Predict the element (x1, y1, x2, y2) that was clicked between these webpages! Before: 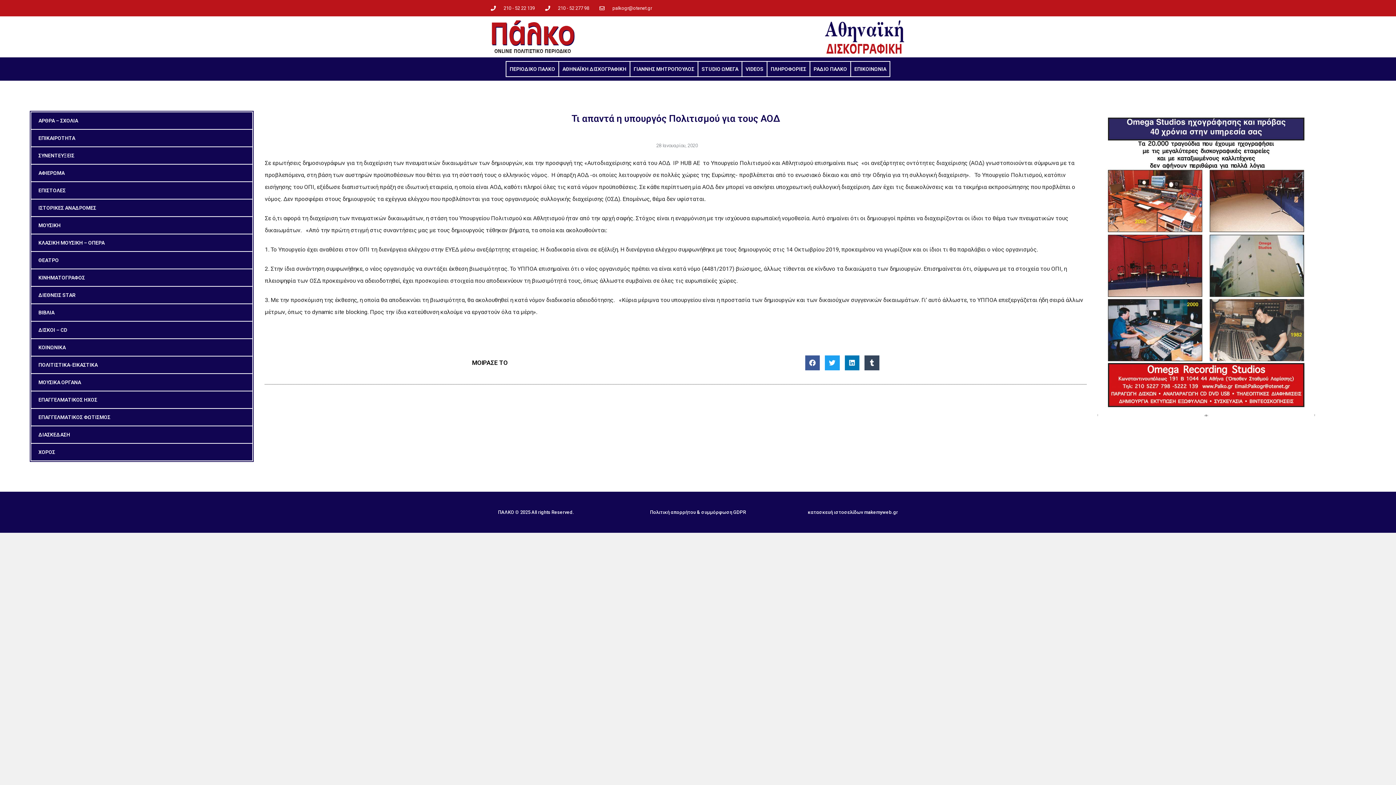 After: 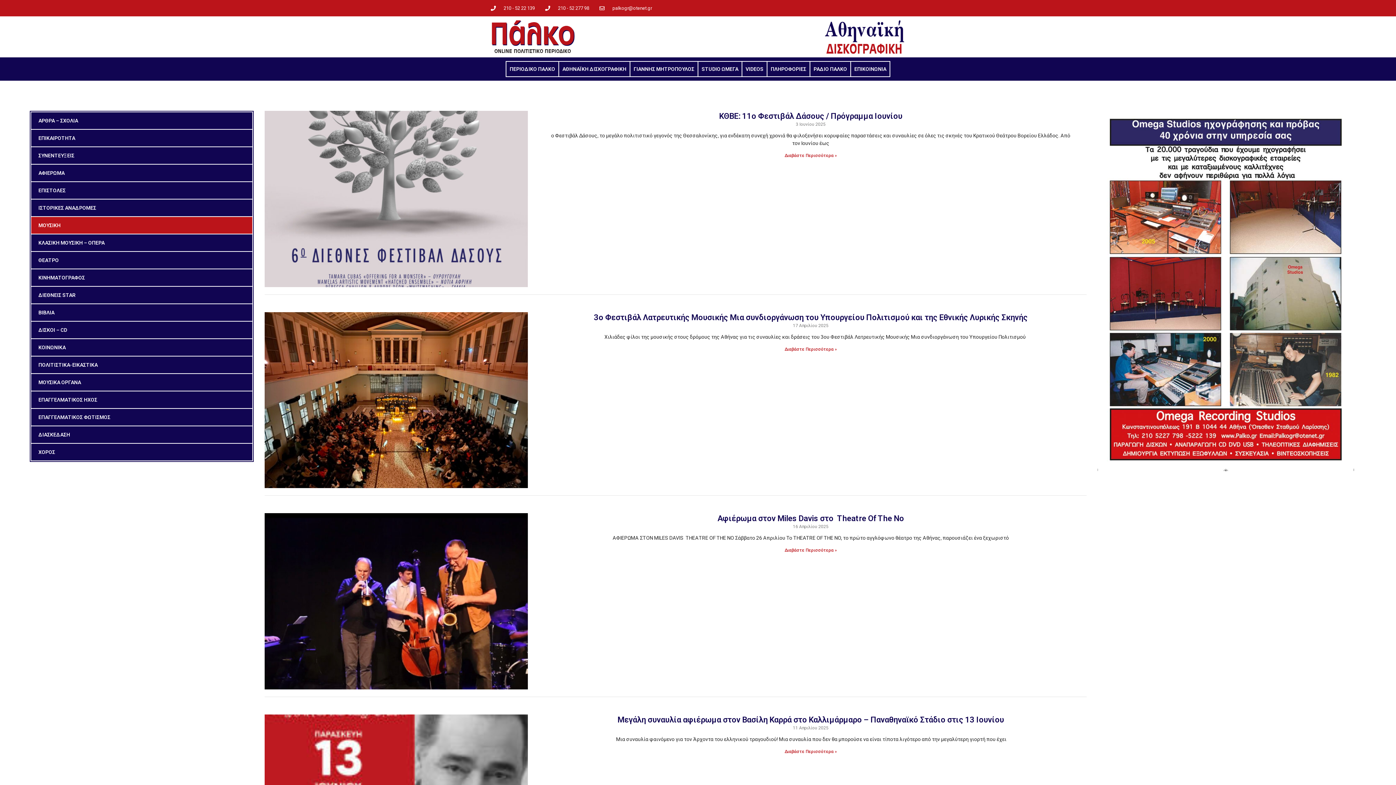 Action: label: ΜΟΥΣΙΚΗ bbox: (31, 217, 252, 233)